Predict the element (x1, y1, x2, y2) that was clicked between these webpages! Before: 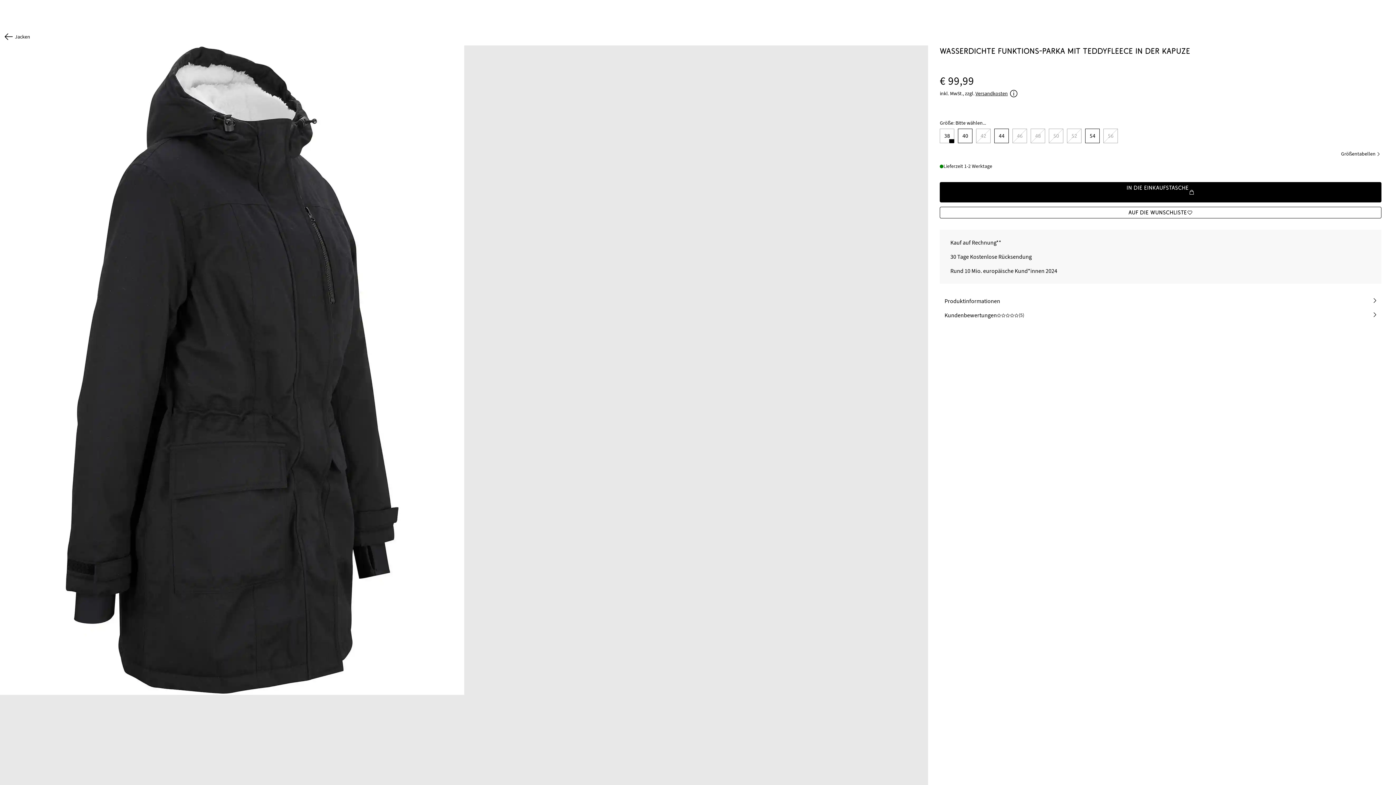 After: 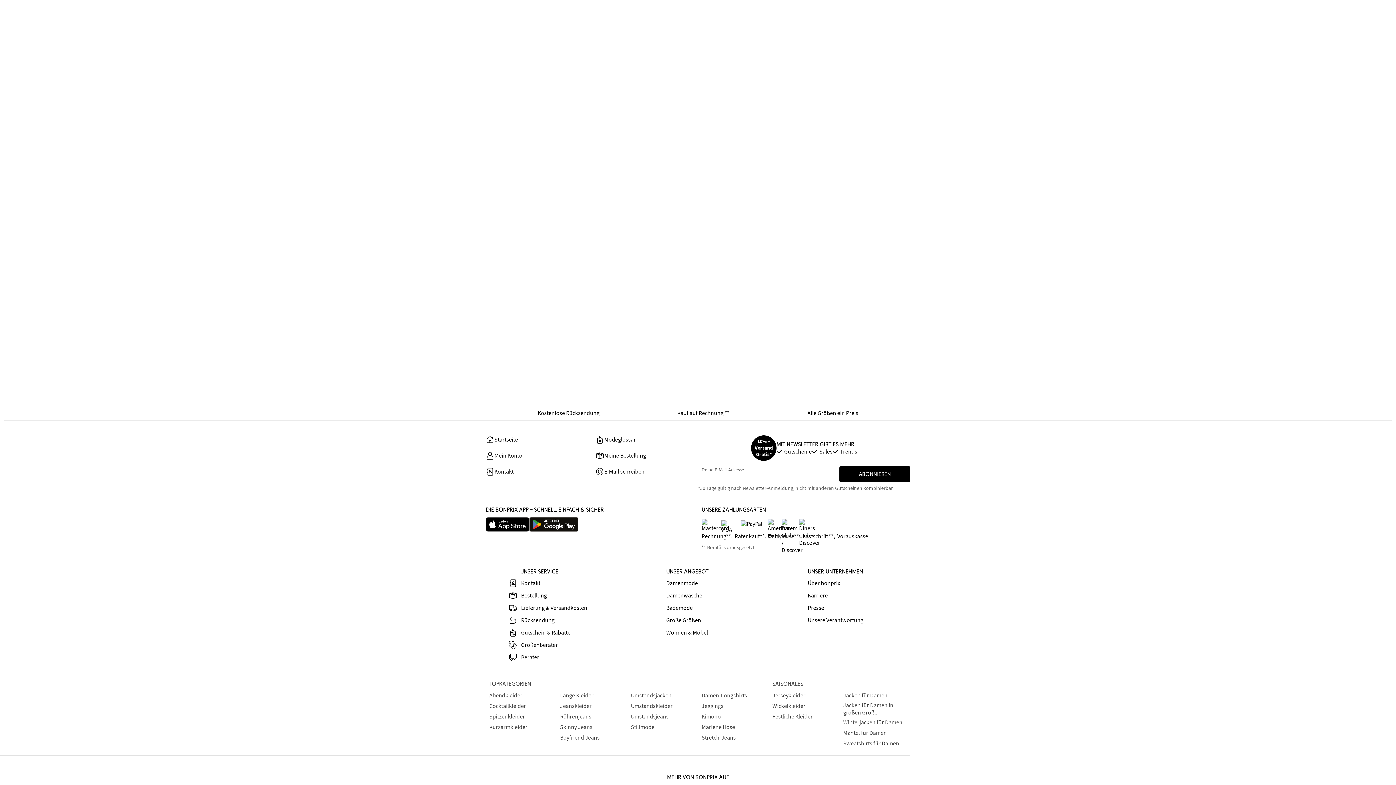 Action: bbox: (3, 31, 31, 41) label: Jacken